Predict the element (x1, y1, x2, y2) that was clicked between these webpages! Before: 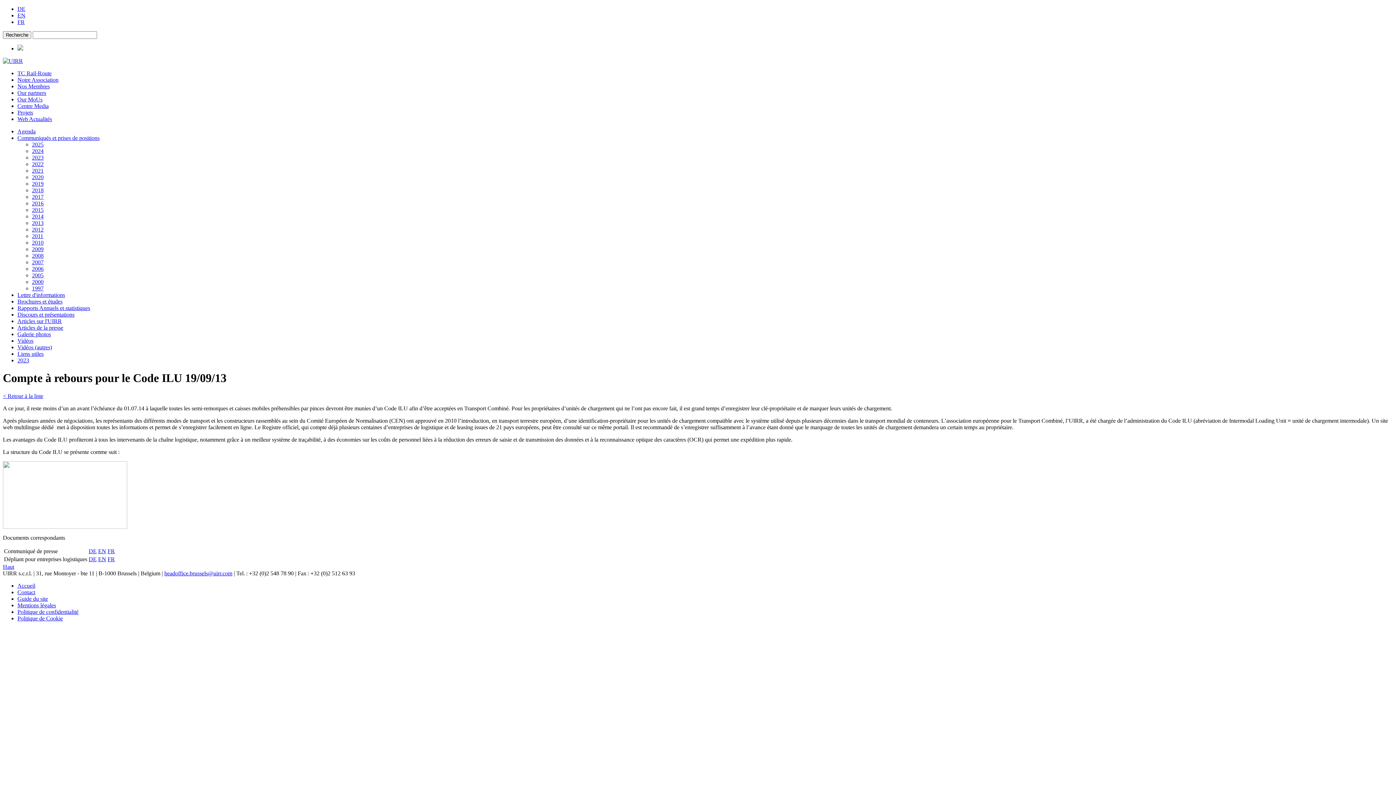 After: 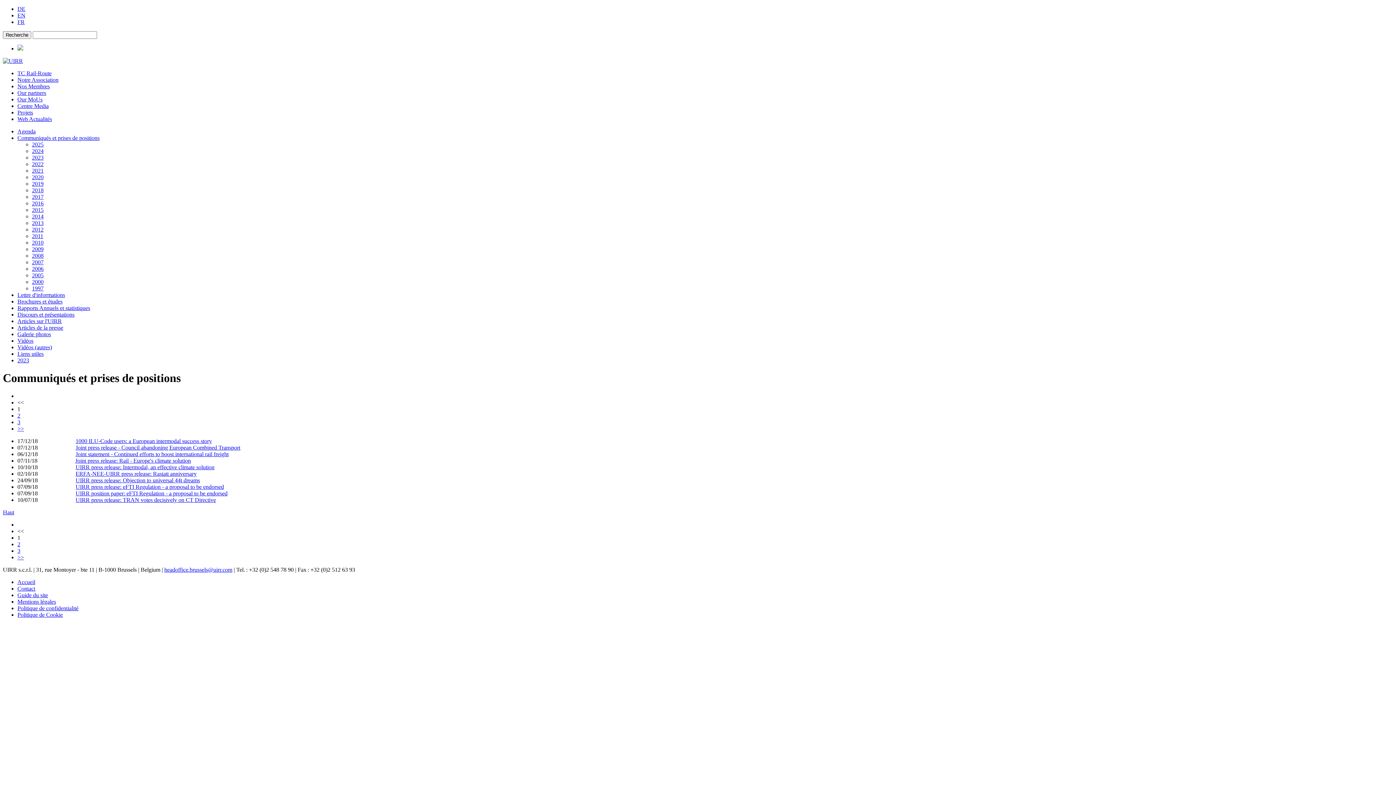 Action: bbox: (32, 187, 43, 193) label: 2018